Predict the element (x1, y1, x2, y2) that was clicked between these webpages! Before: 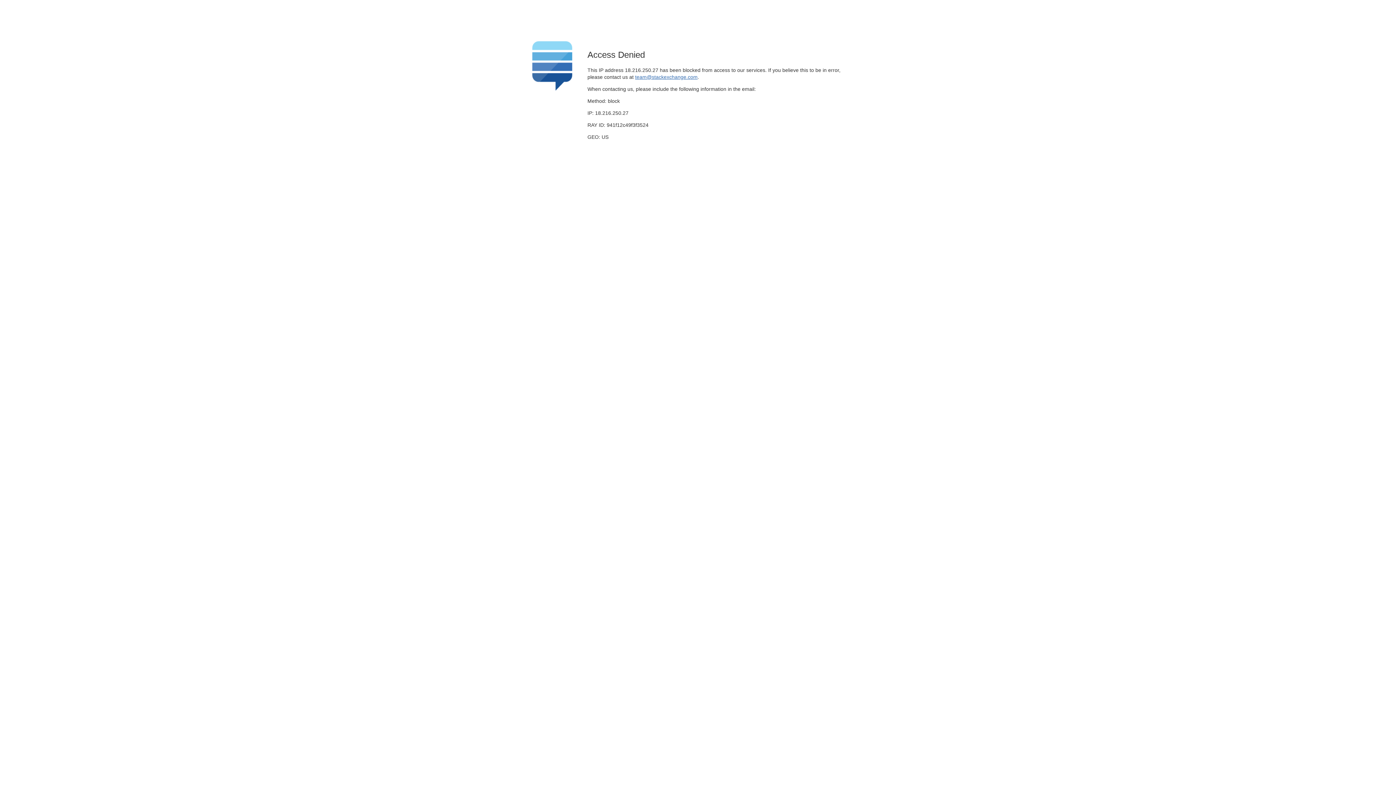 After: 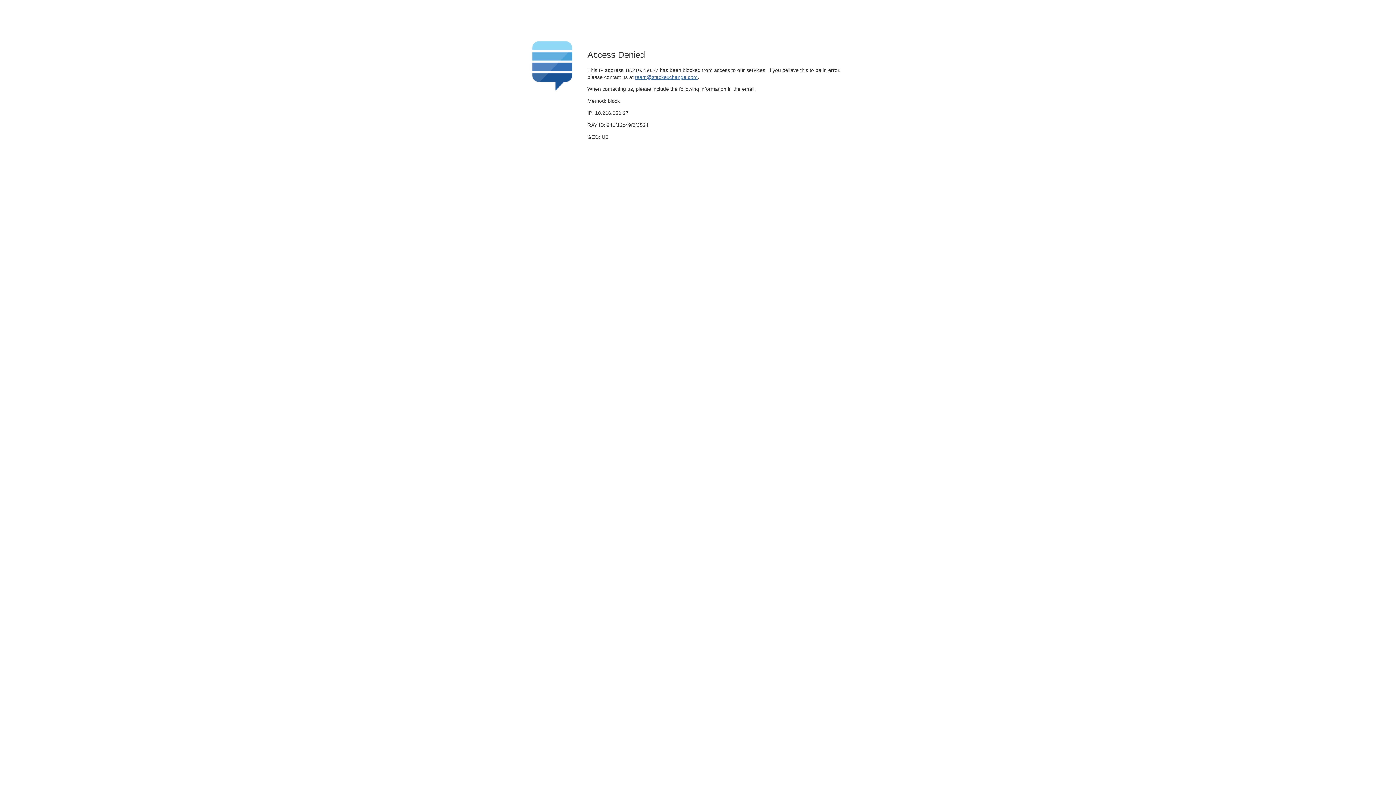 Action: bbox: (635, 74, 697, 79) label: team@stackexchange.com